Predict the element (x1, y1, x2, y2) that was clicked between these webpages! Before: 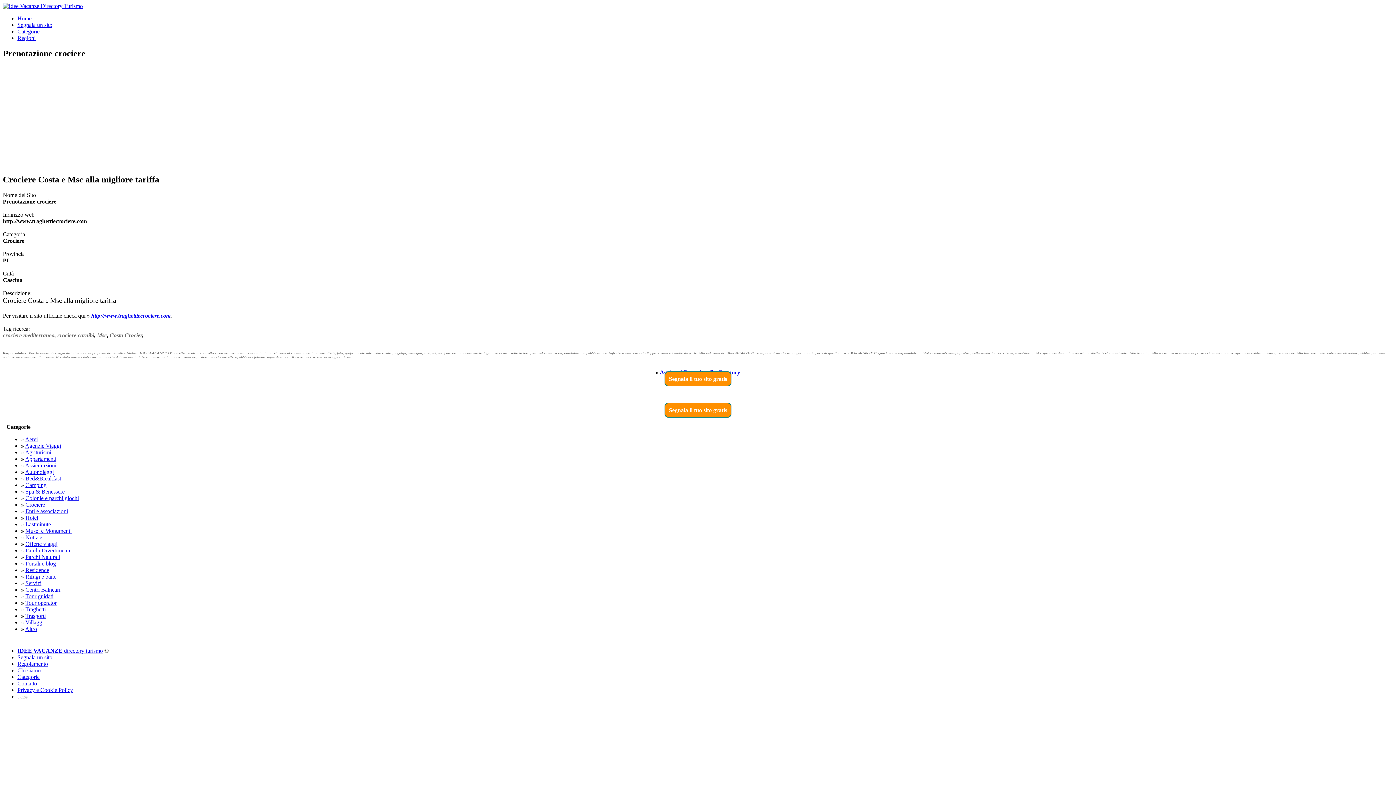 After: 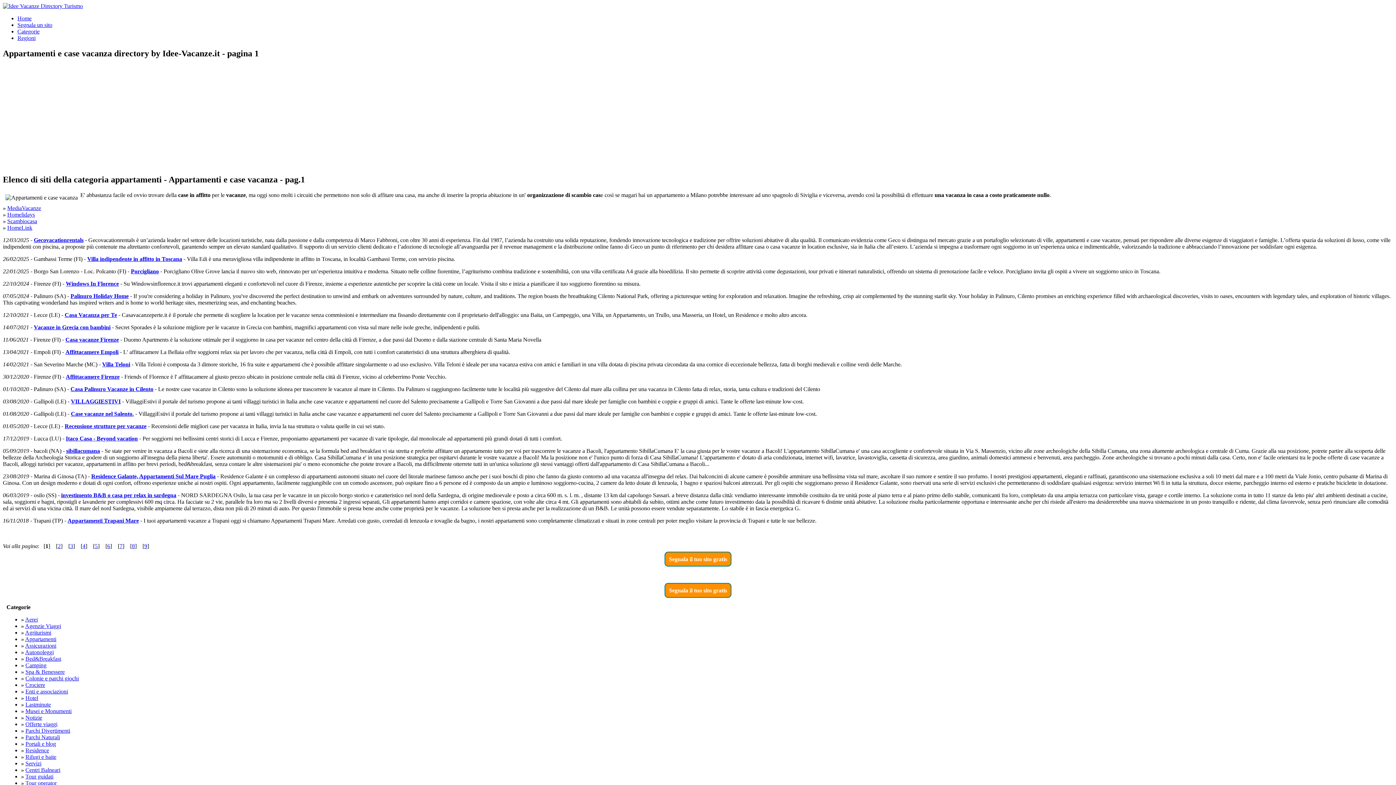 Action: bbox: (25, 455, 56, 462) label: Appartamenti